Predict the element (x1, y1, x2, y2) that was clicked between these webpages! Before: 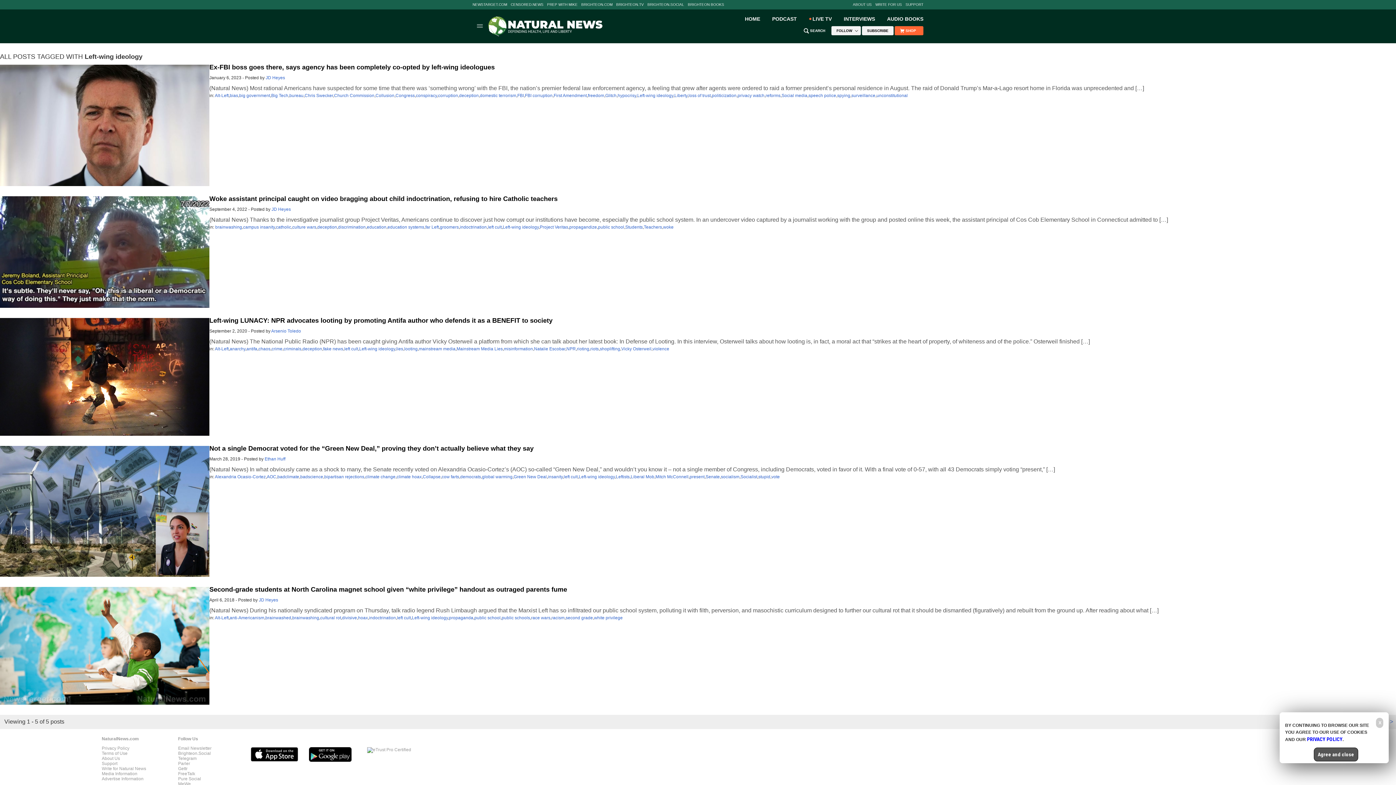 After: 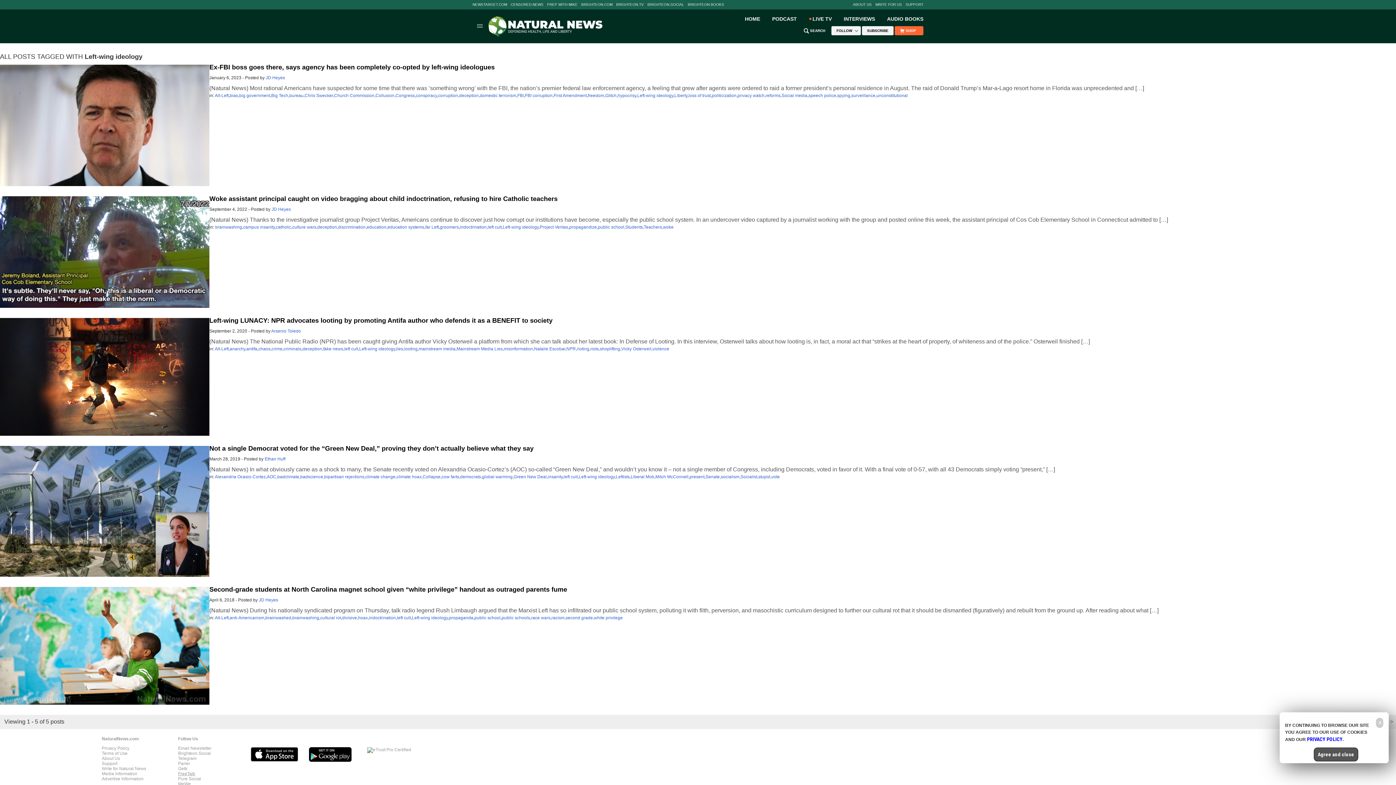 Action: label: FreeTalk bbox: (178, 771, 195, 776)